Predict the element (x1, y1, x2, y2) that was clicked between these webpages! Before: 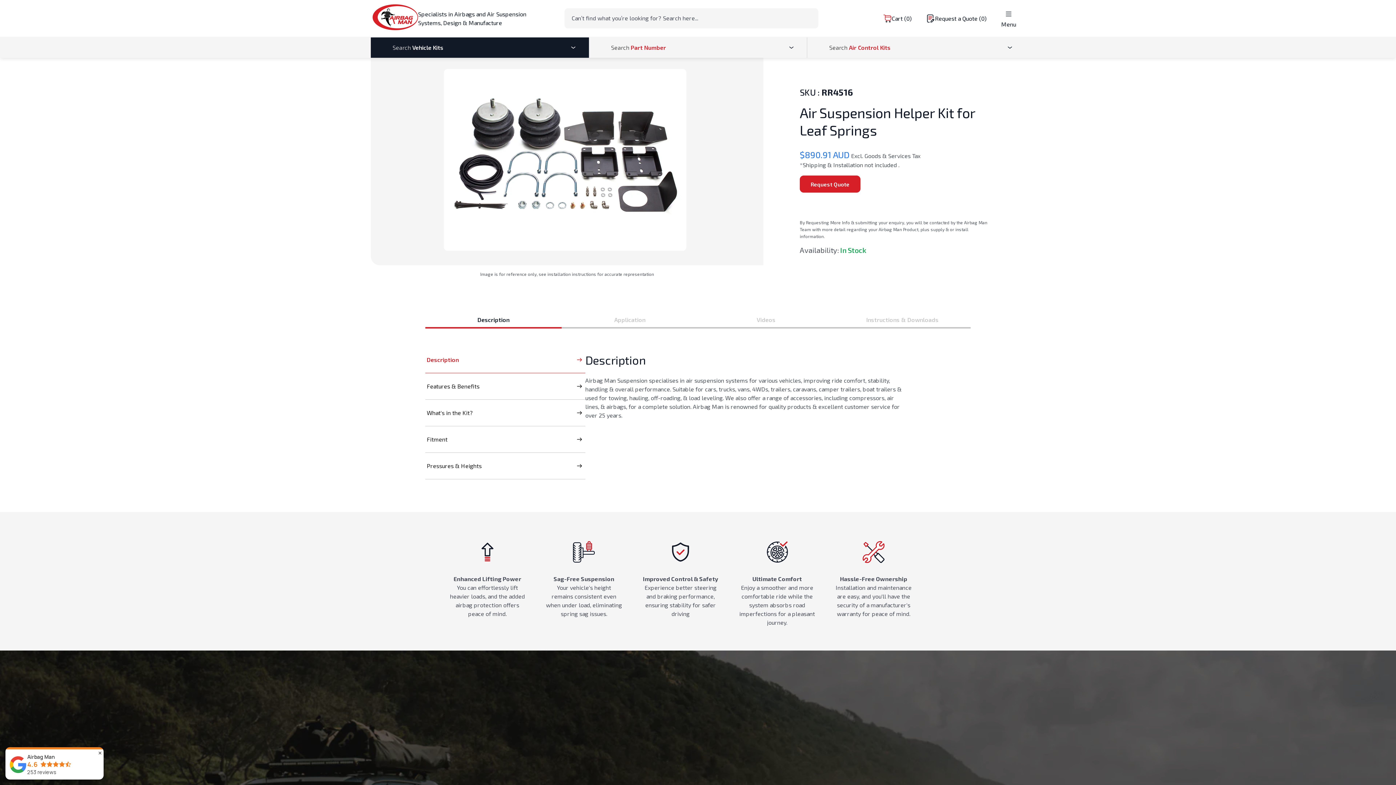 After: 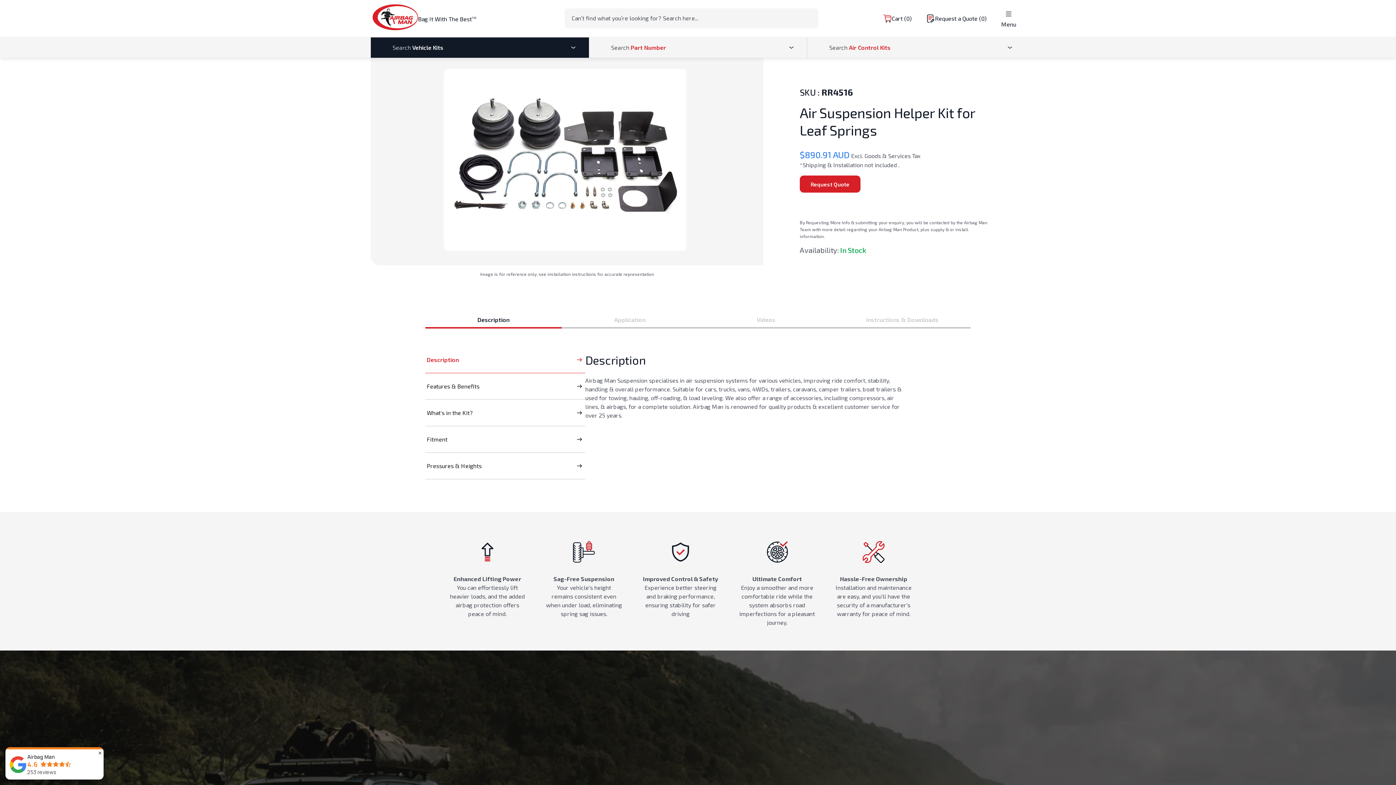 Action: bbox: (802, 8, 818, 27) label: Search